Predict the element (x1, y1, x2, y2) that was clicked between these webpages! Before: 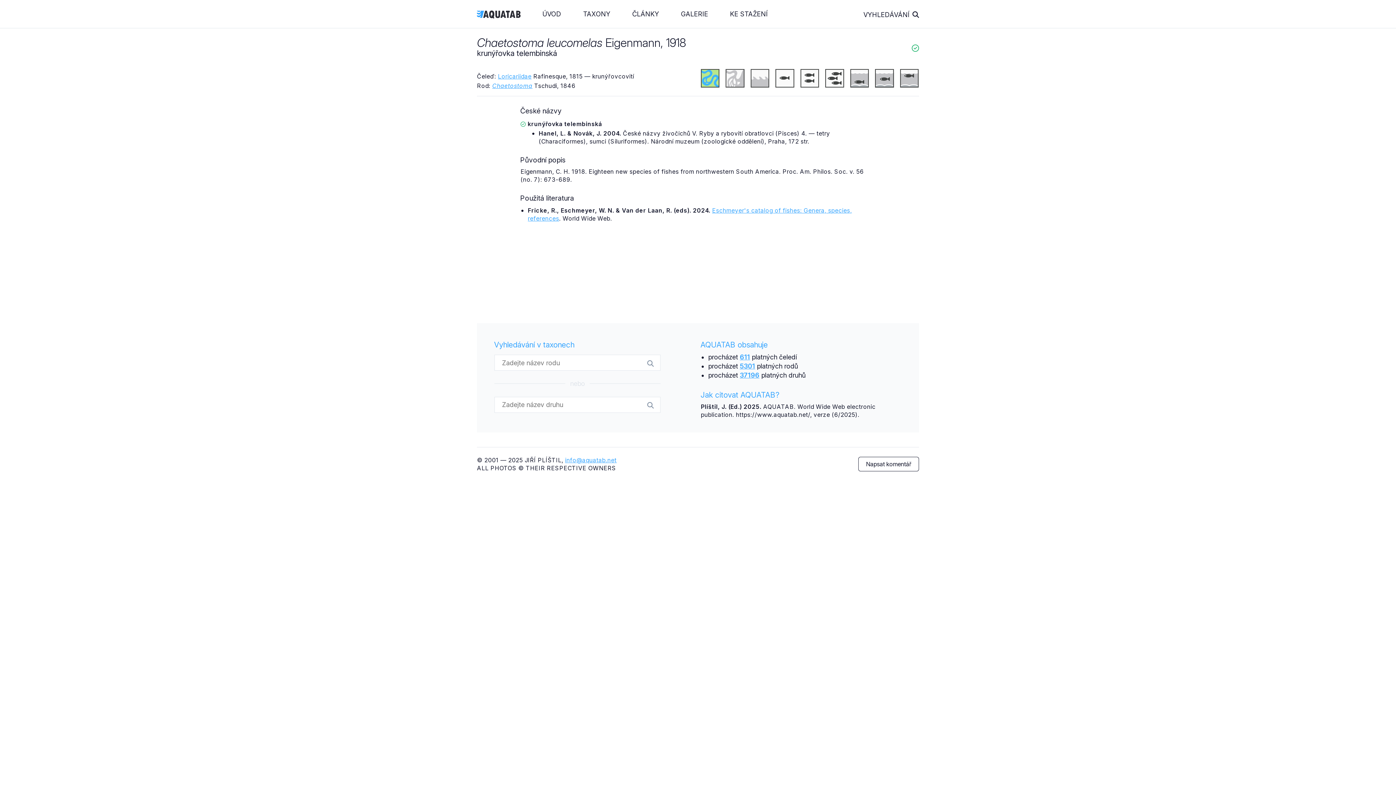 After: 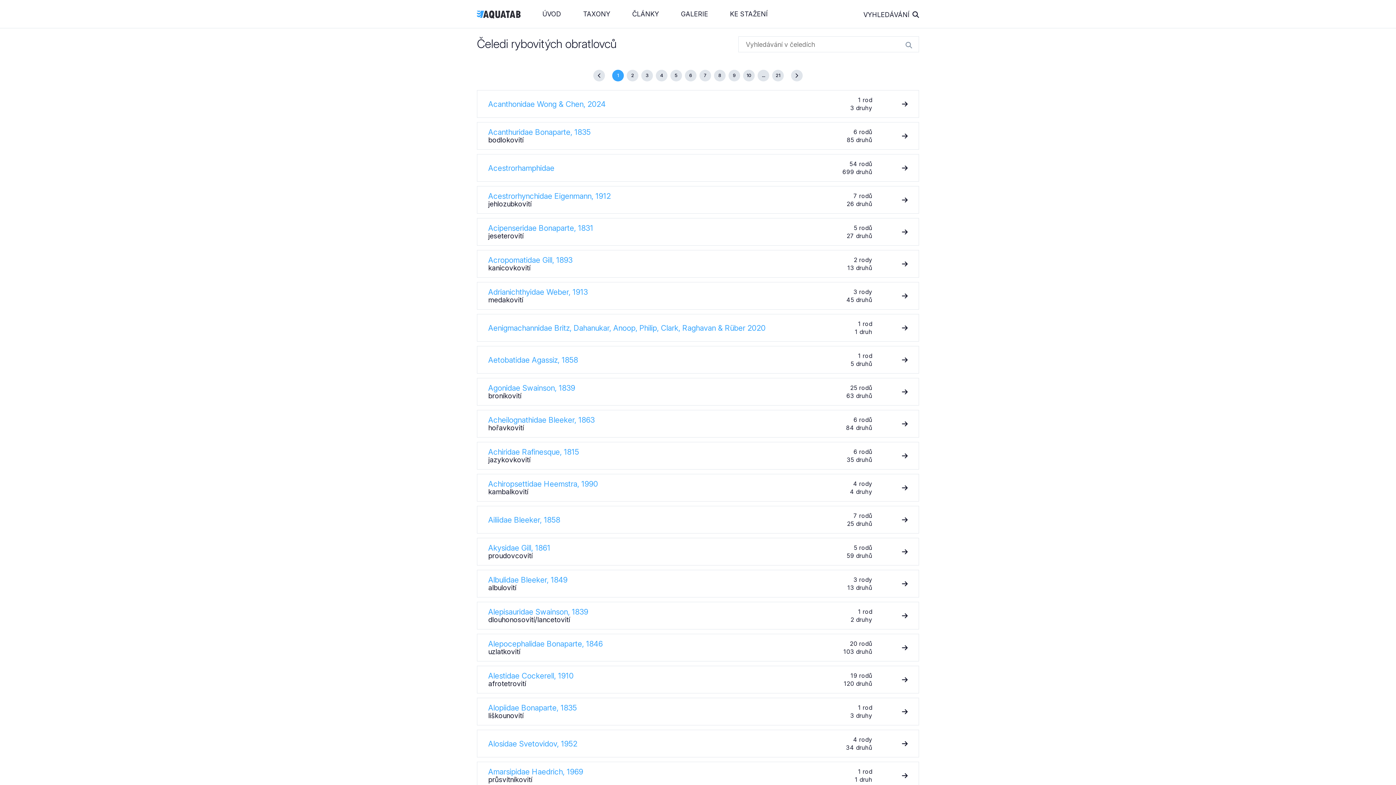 Action: bbox: (739, 353, 750, 361) label: 611